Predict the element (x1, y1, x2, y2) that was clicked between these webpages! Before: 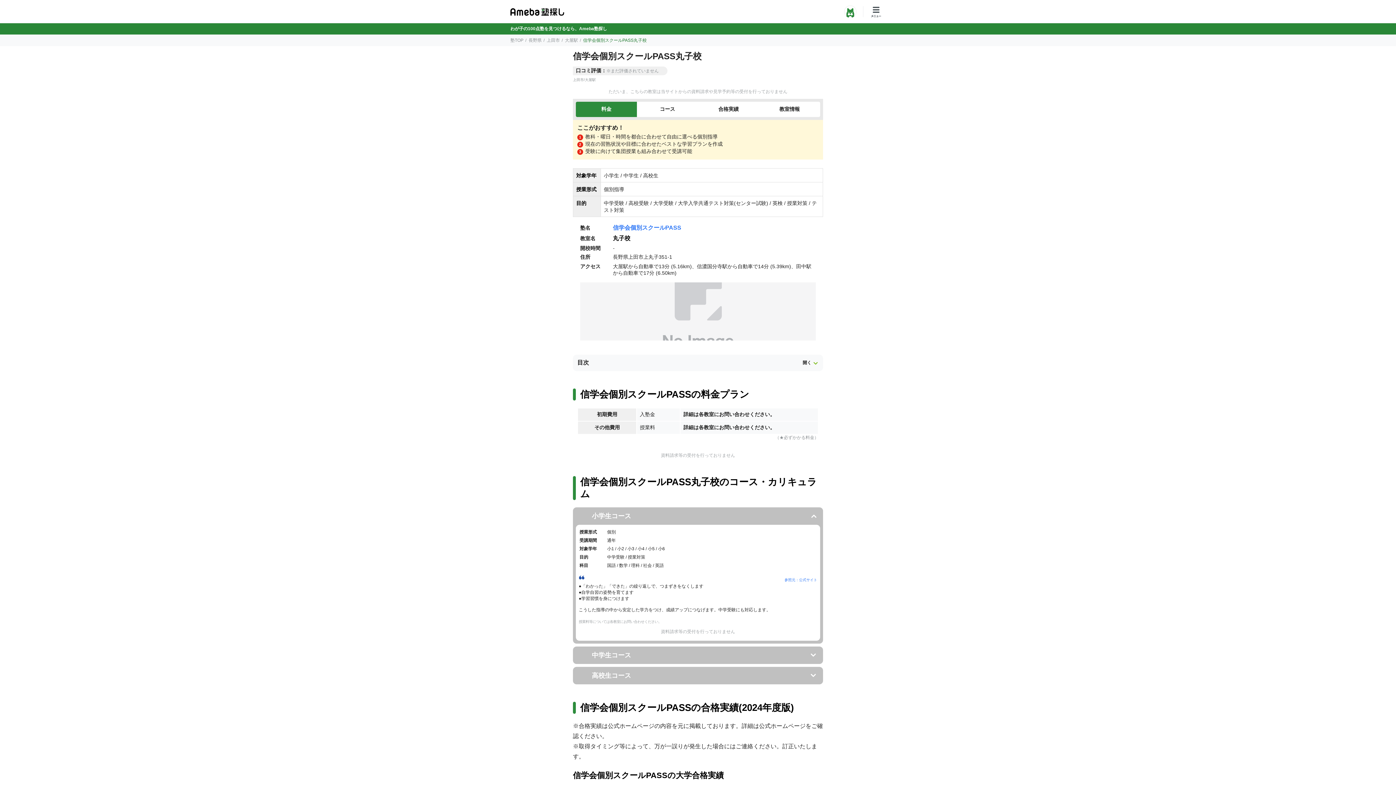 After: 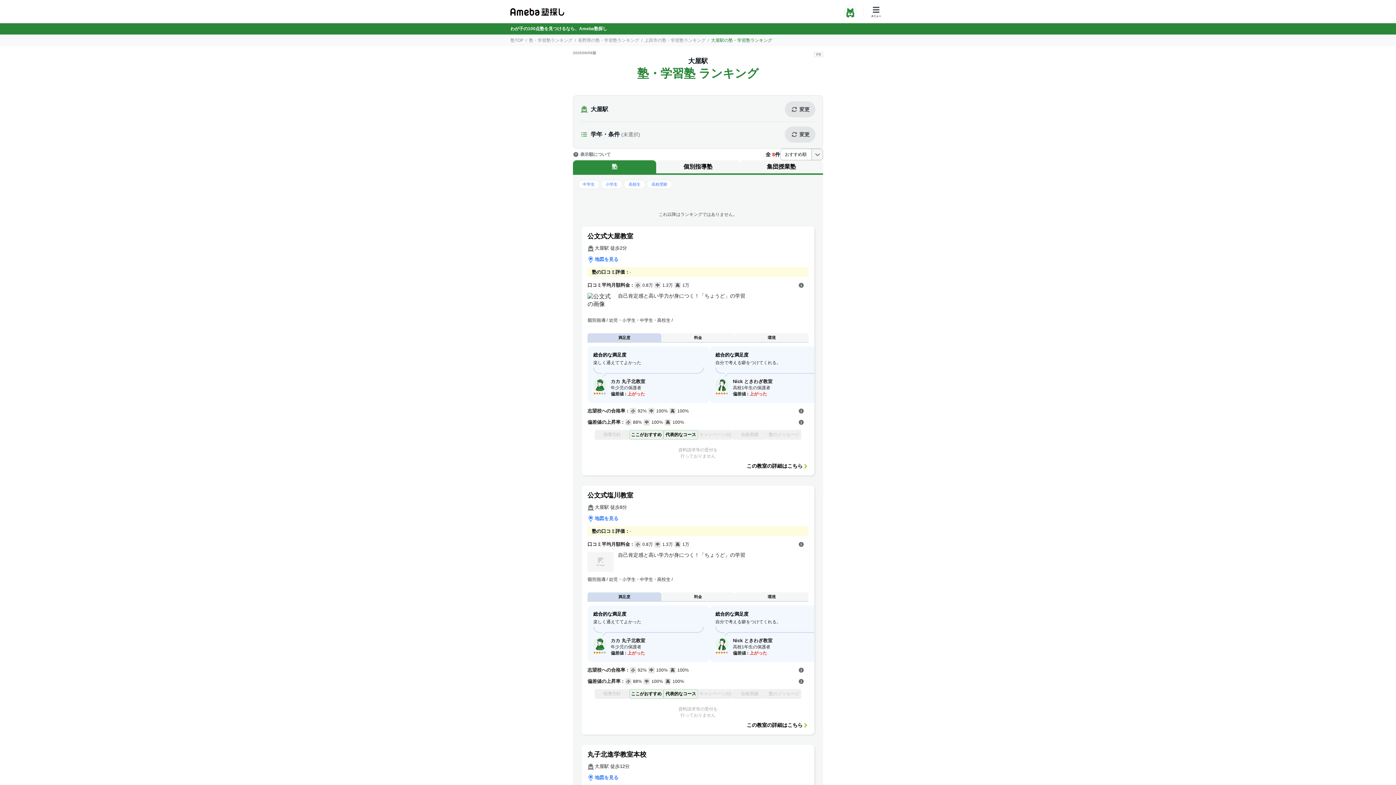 Action: bbox: (565, 37, 578, 42) label: 大屋駅